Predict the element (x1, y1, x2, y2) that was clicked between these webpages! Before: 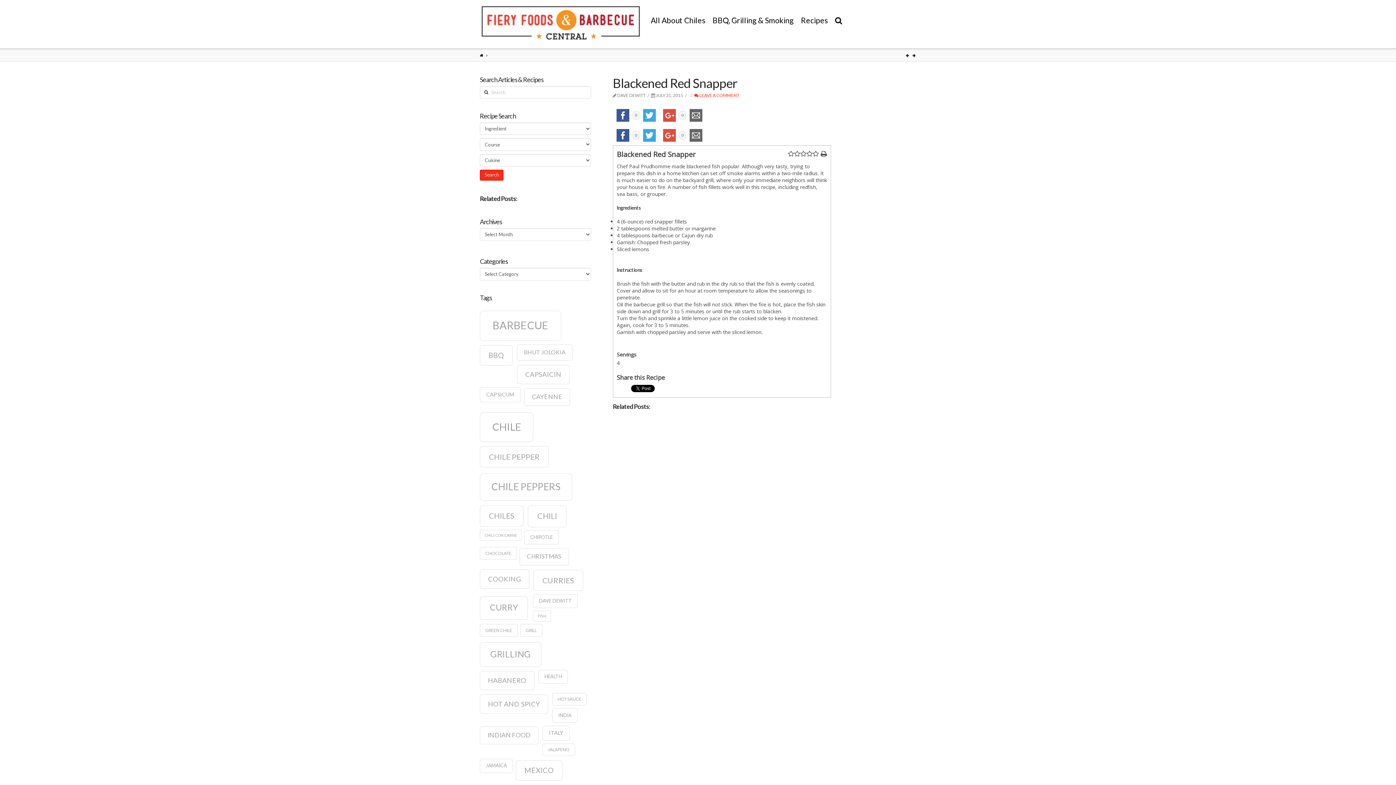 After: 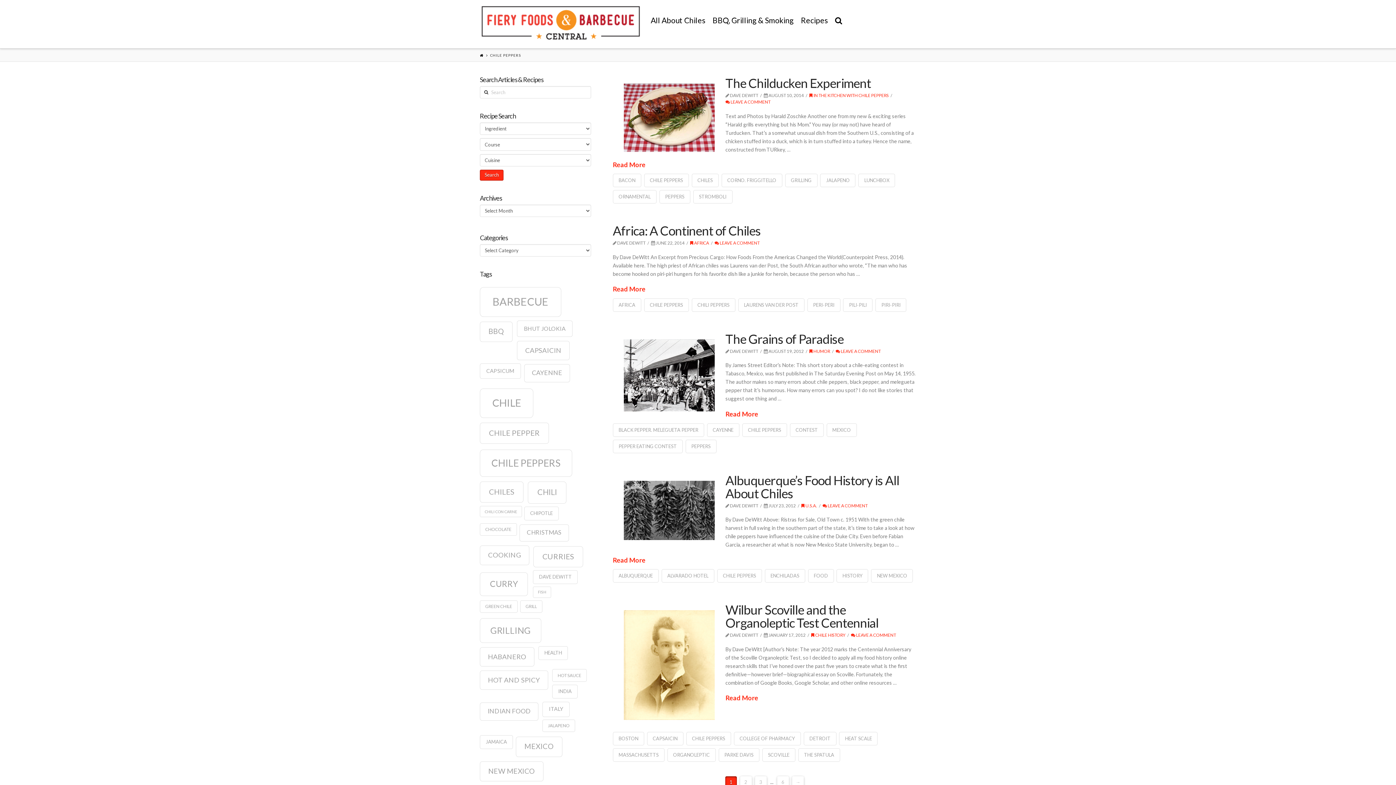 Action: bbox: (480, 473, 572, 501) label: chile peppers (28 items)